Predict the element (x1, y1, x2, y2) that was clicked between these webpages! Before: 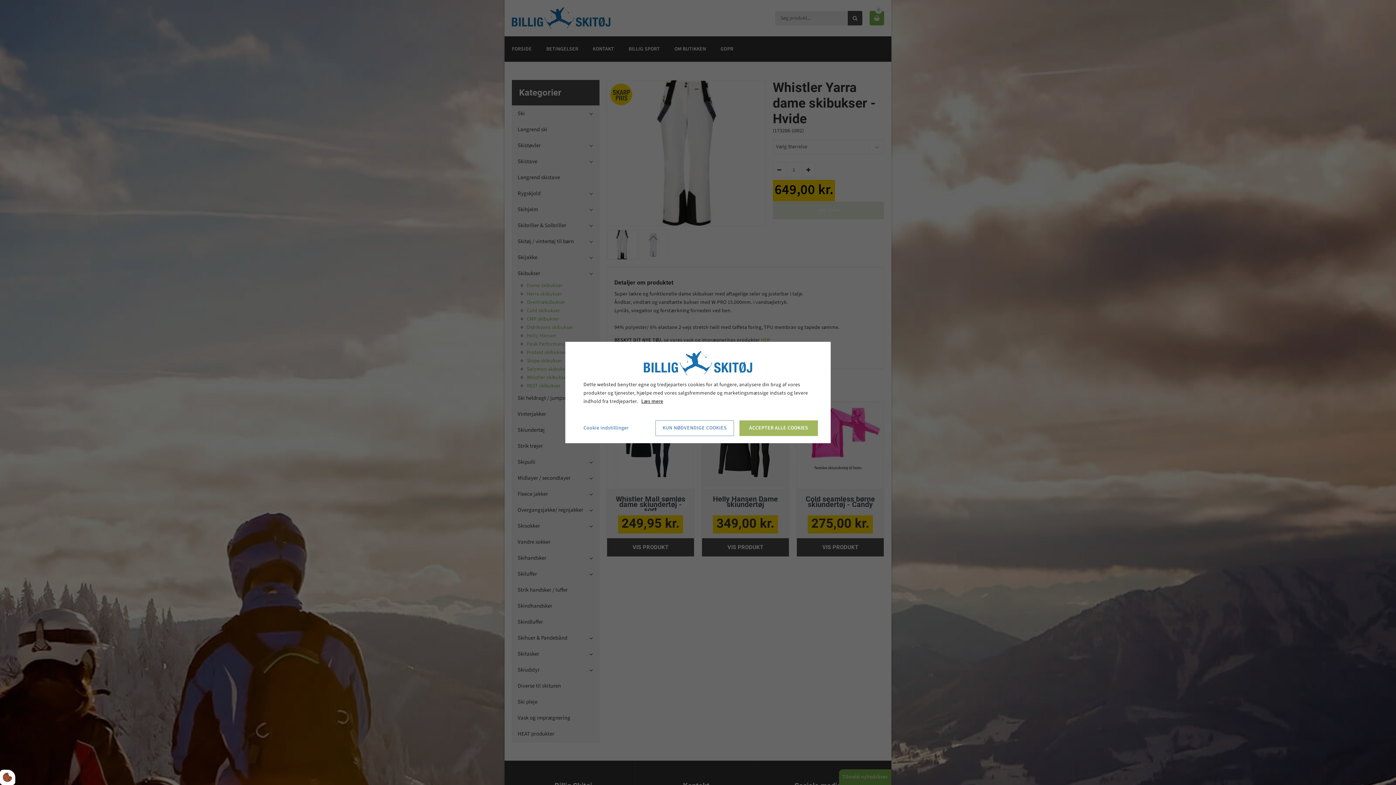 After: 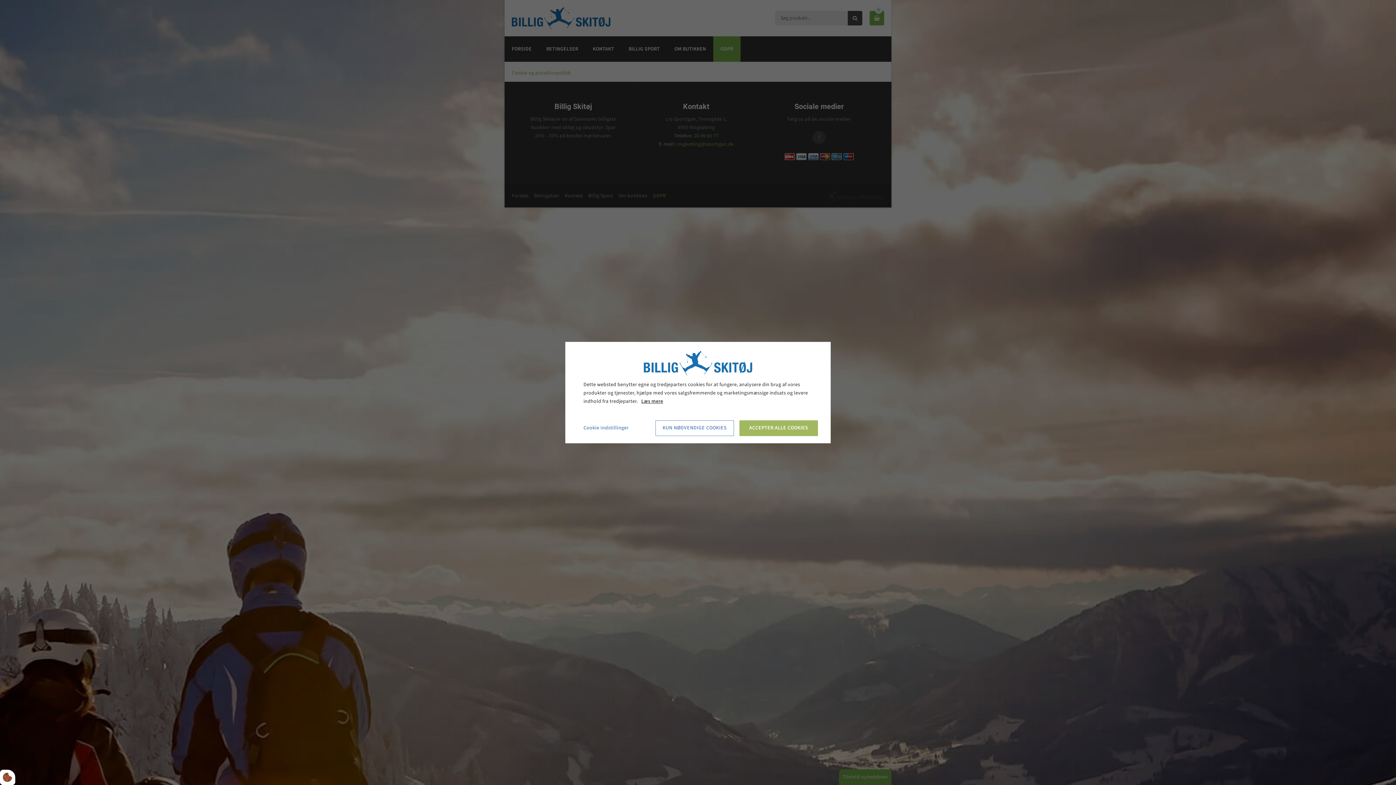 Action: bbox: (641, 397, 663, 405) label: Læs mere